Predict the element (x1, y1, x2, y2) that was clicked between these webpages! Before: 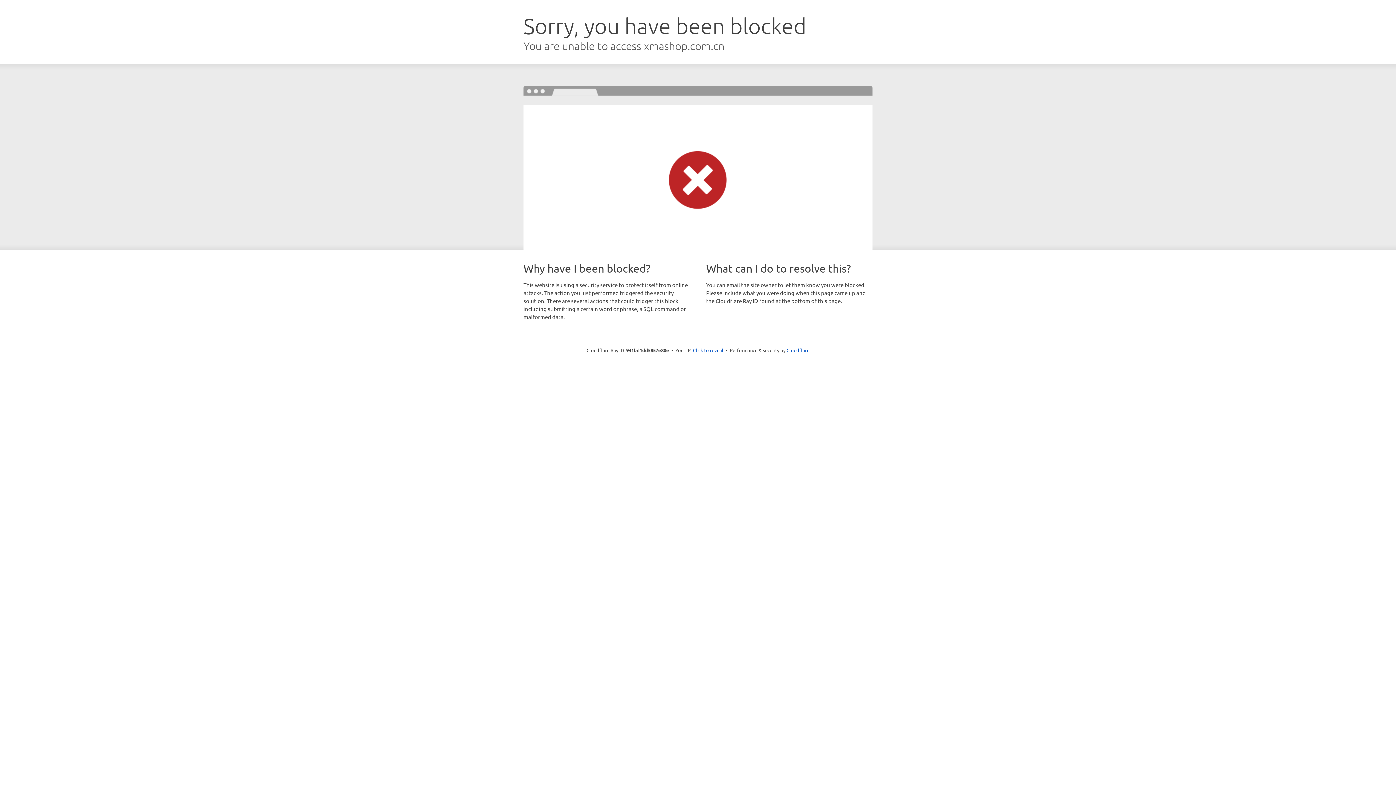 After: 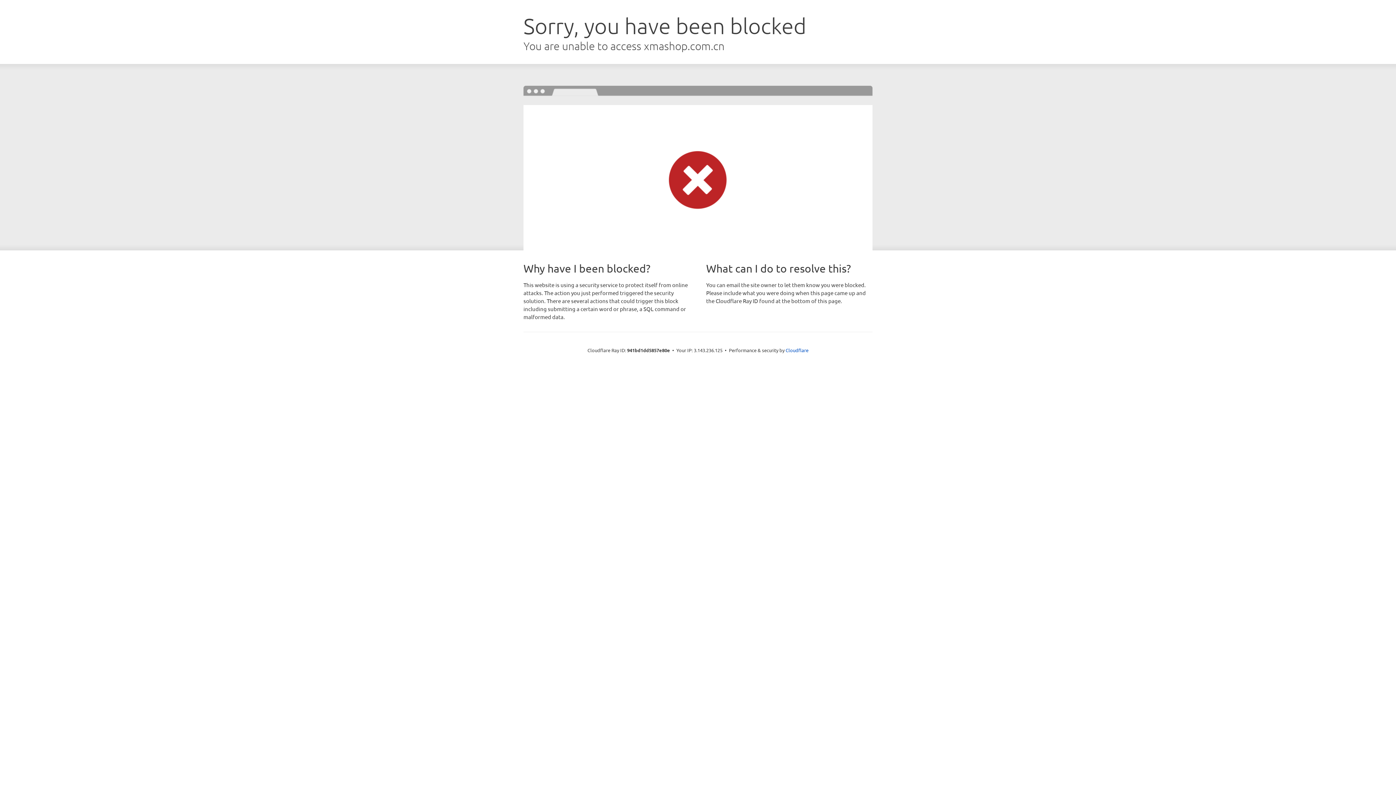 Action: label: Click to reveal bbox: (693, 346, 723, 353)